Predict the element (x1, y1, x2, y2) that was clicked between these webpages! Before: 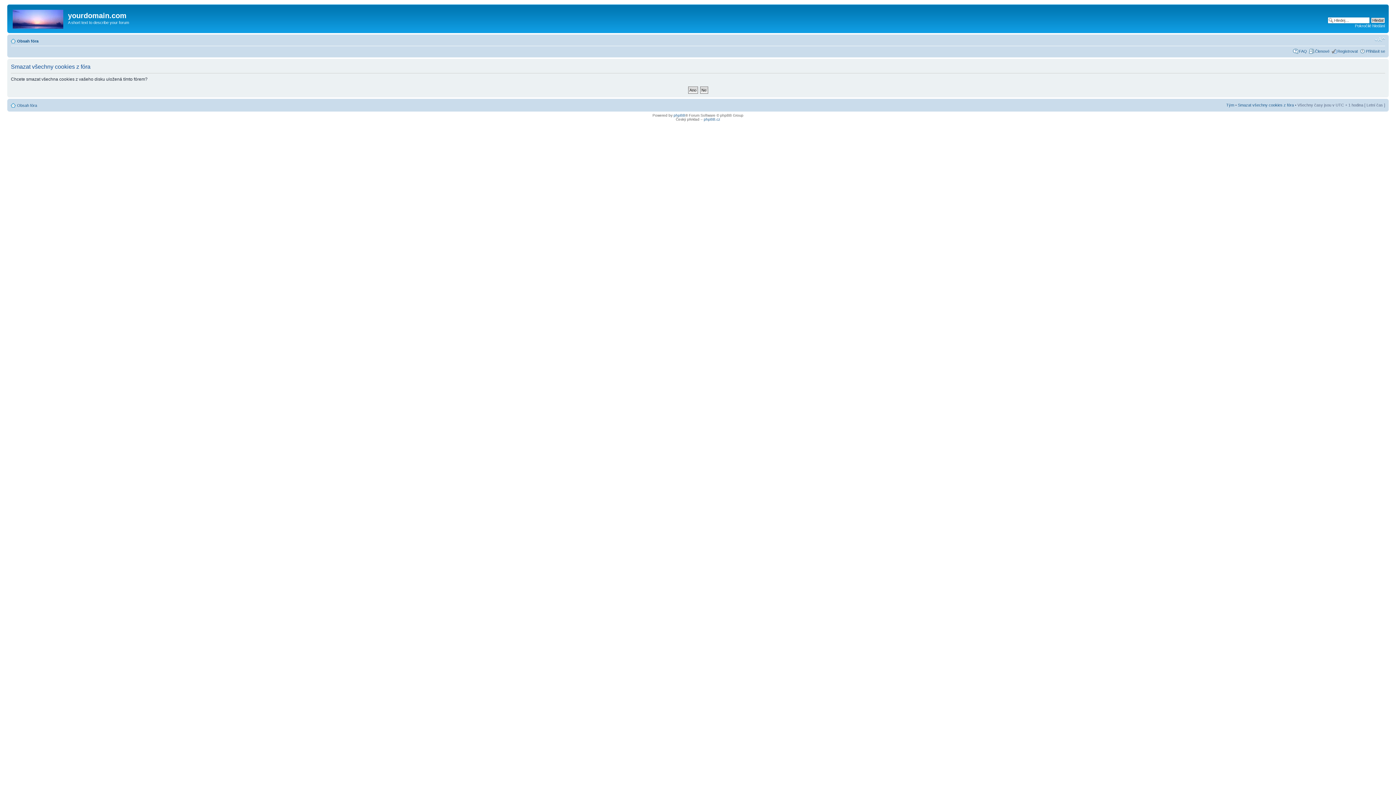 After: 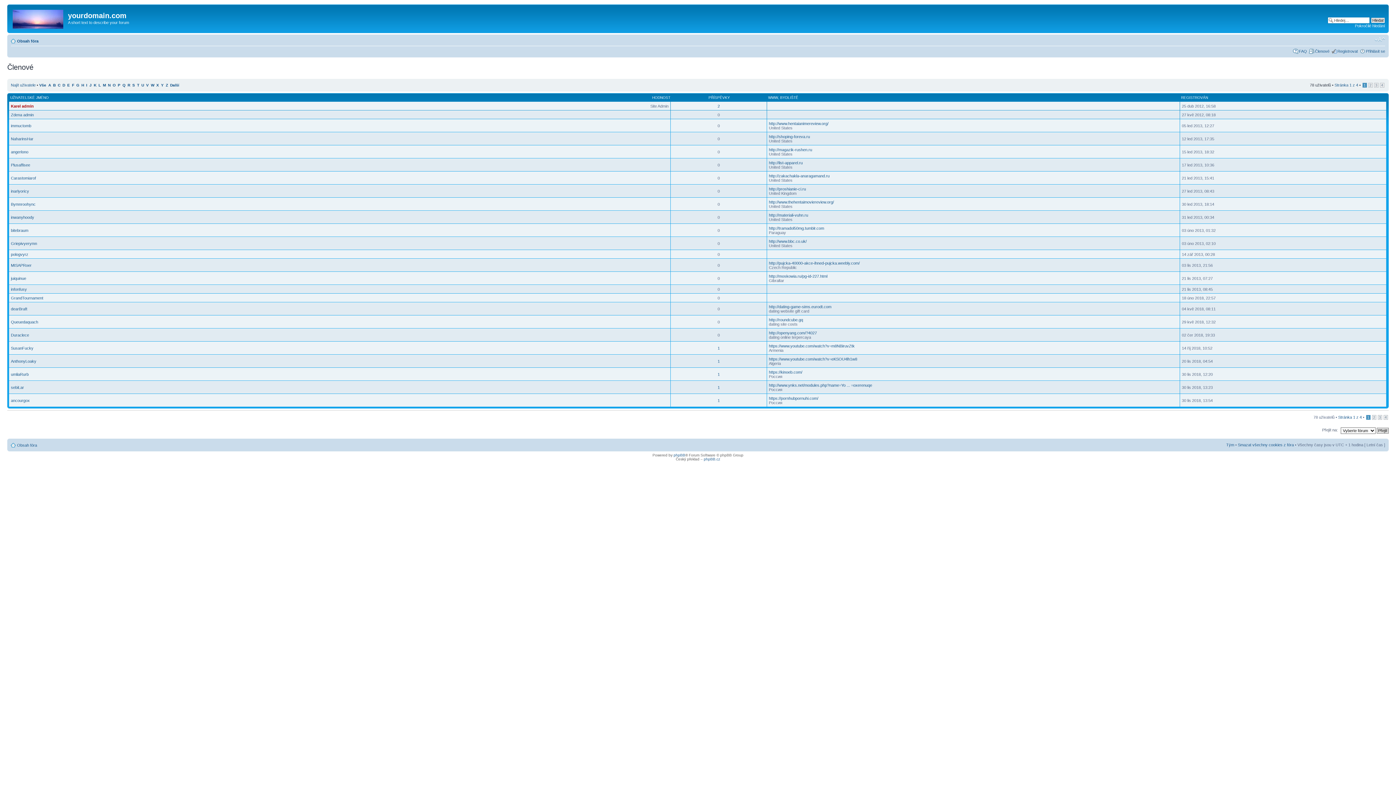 Action: bbox: (1315, 48, 1329, 53) label: Členové